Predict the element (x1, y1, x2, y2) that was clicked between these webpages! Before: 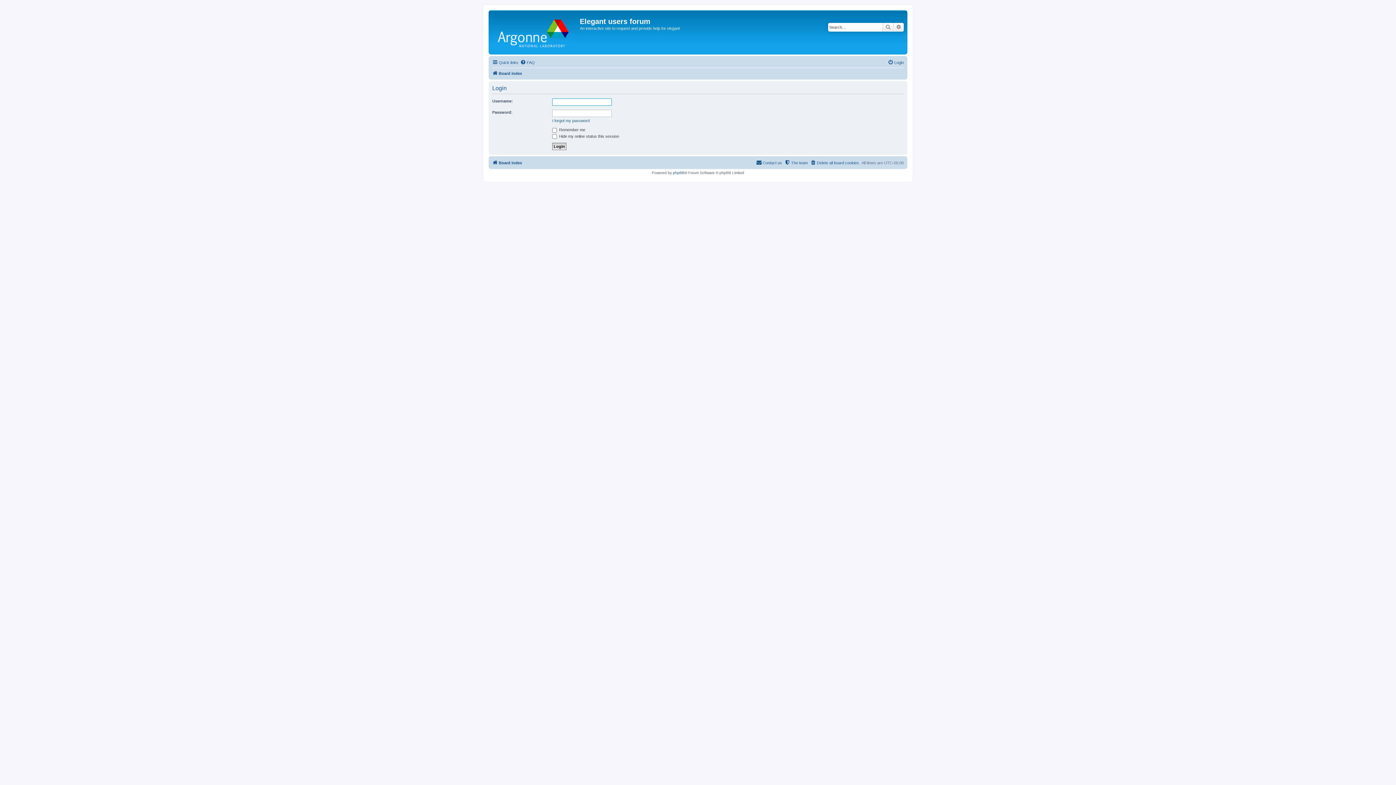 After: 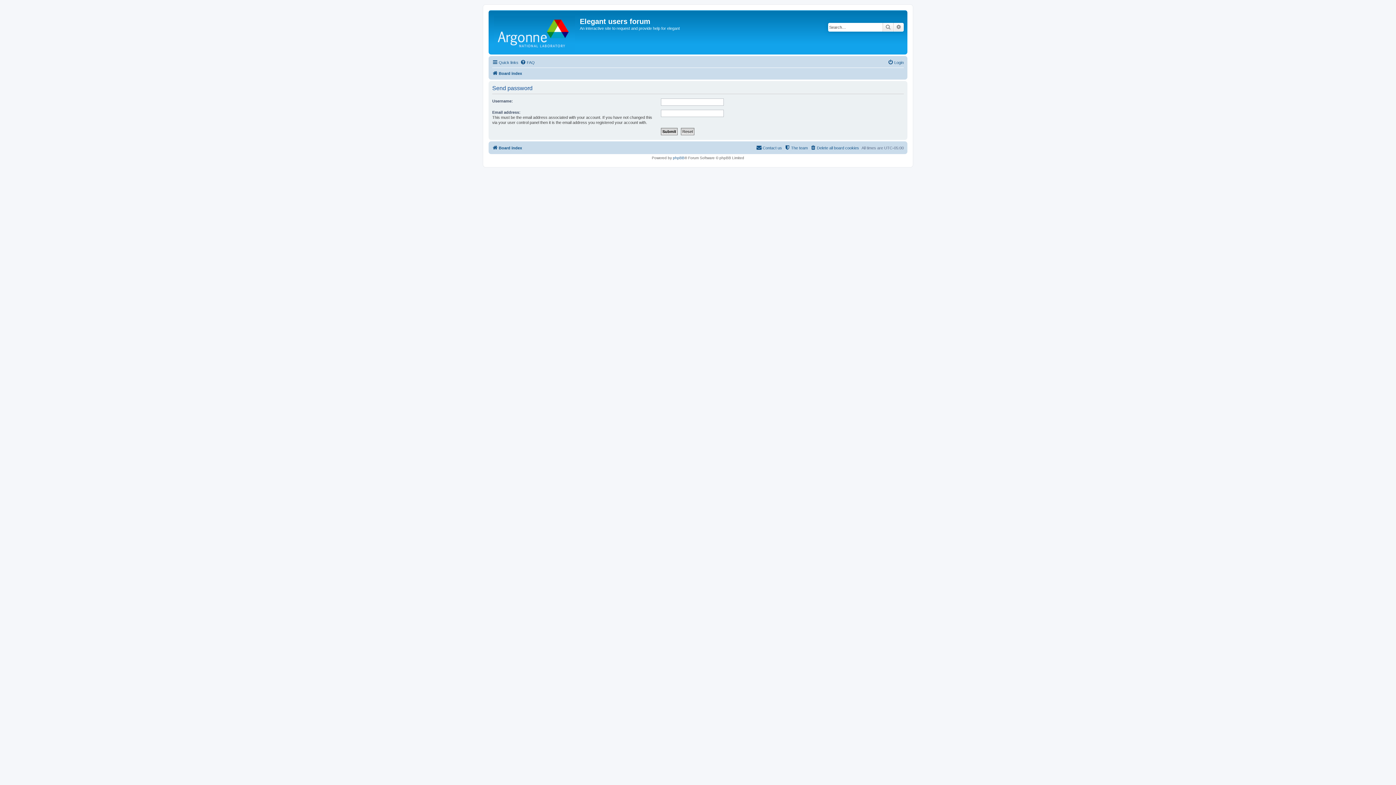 Action: label: I forgot my password bbox: (552, 118, 589, 123)